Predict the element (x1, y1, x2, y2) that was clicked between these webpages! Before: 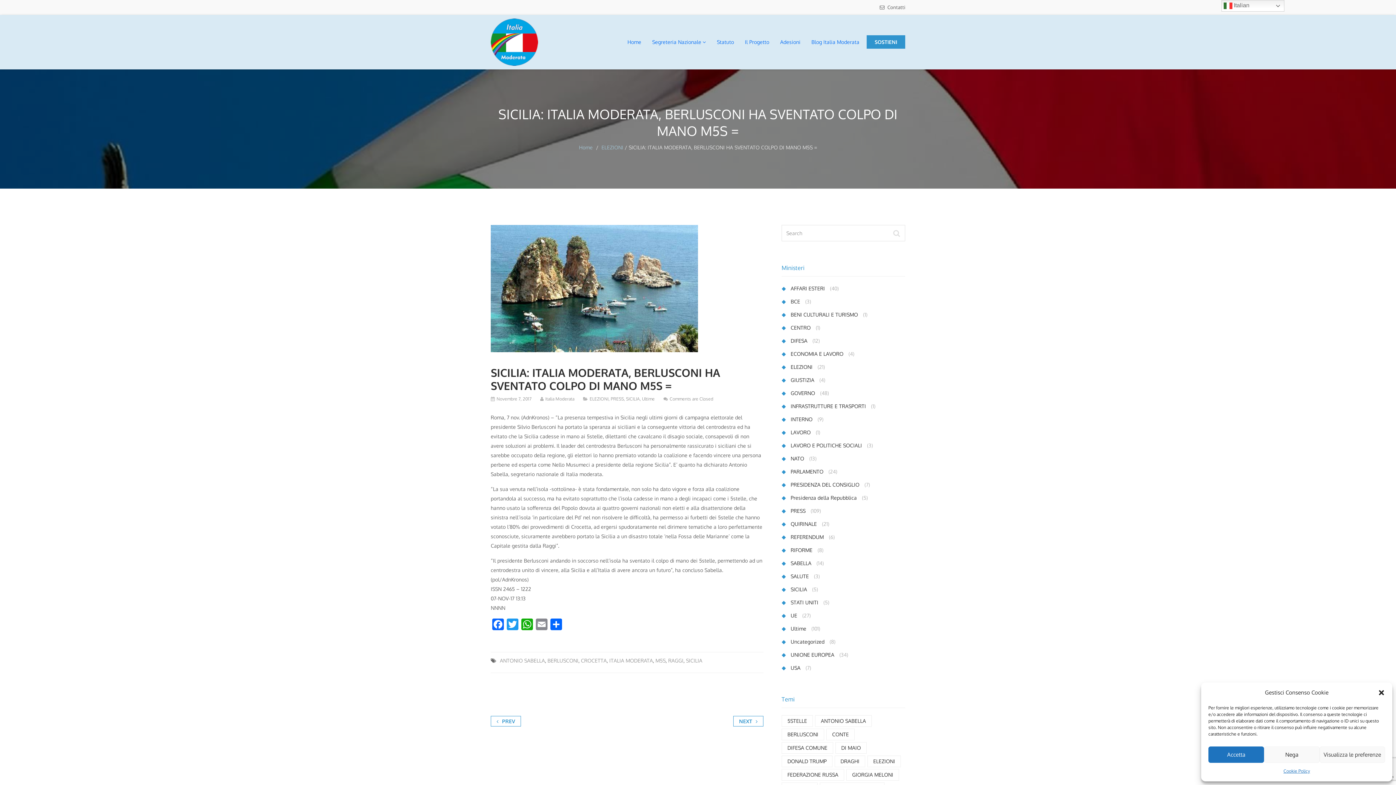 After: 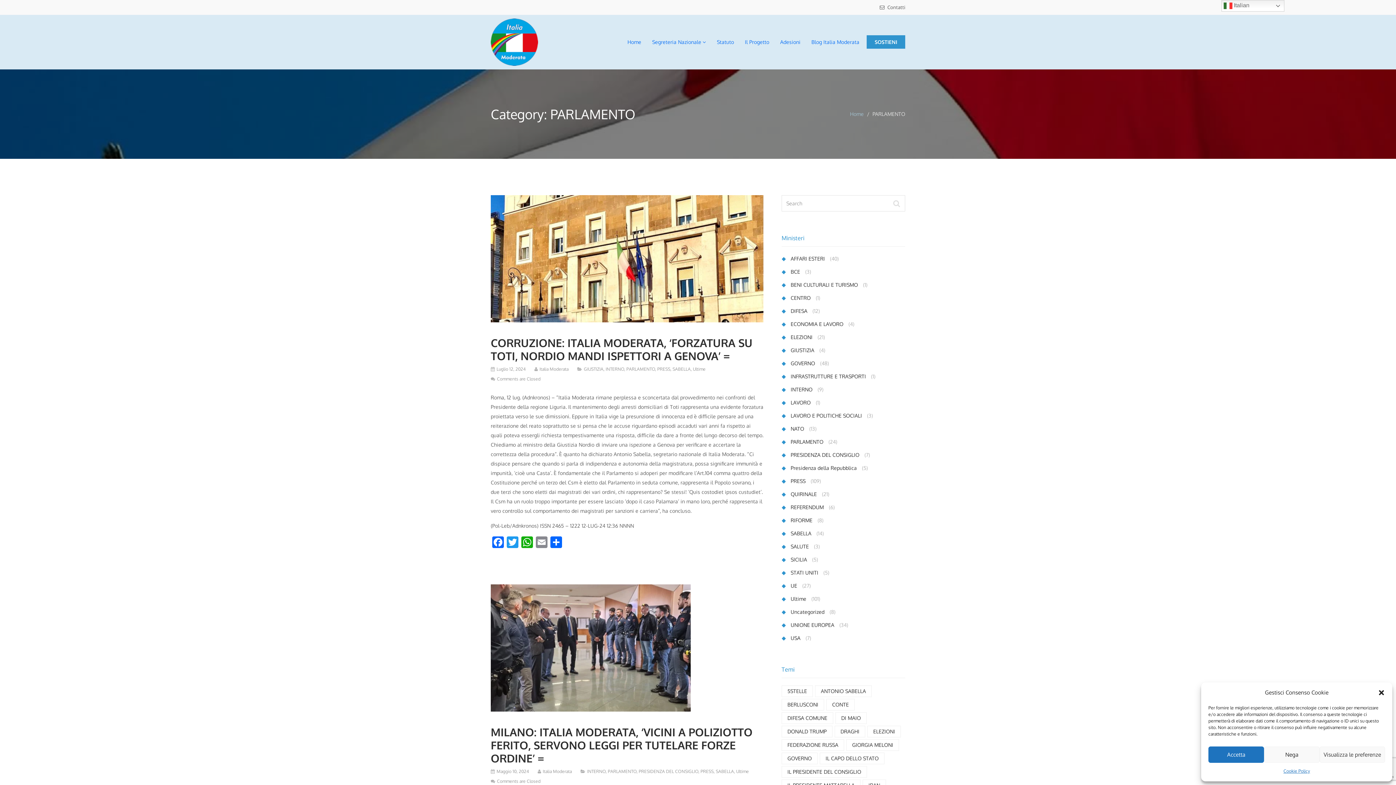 Action: bbox: (790, 468, 823, 474) label: PARLAMENTO